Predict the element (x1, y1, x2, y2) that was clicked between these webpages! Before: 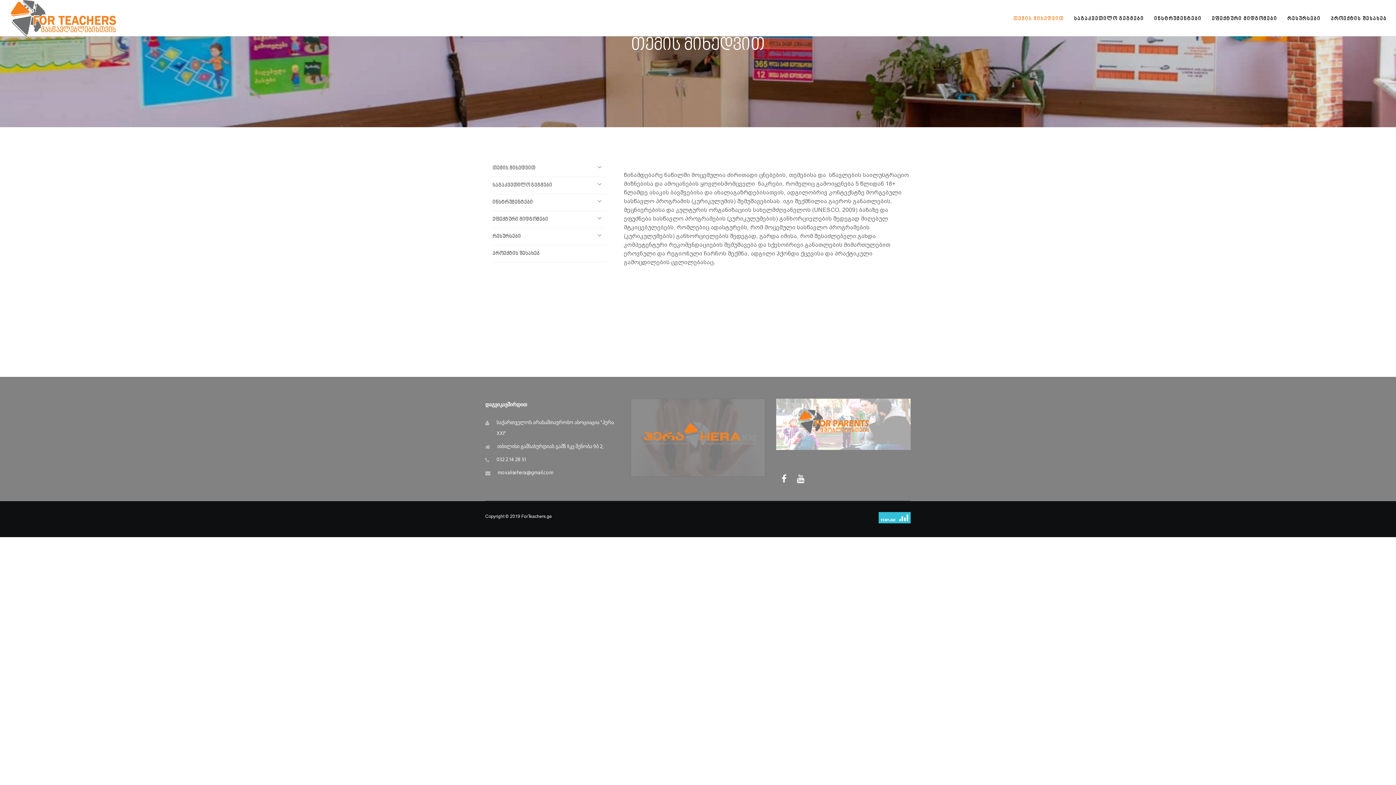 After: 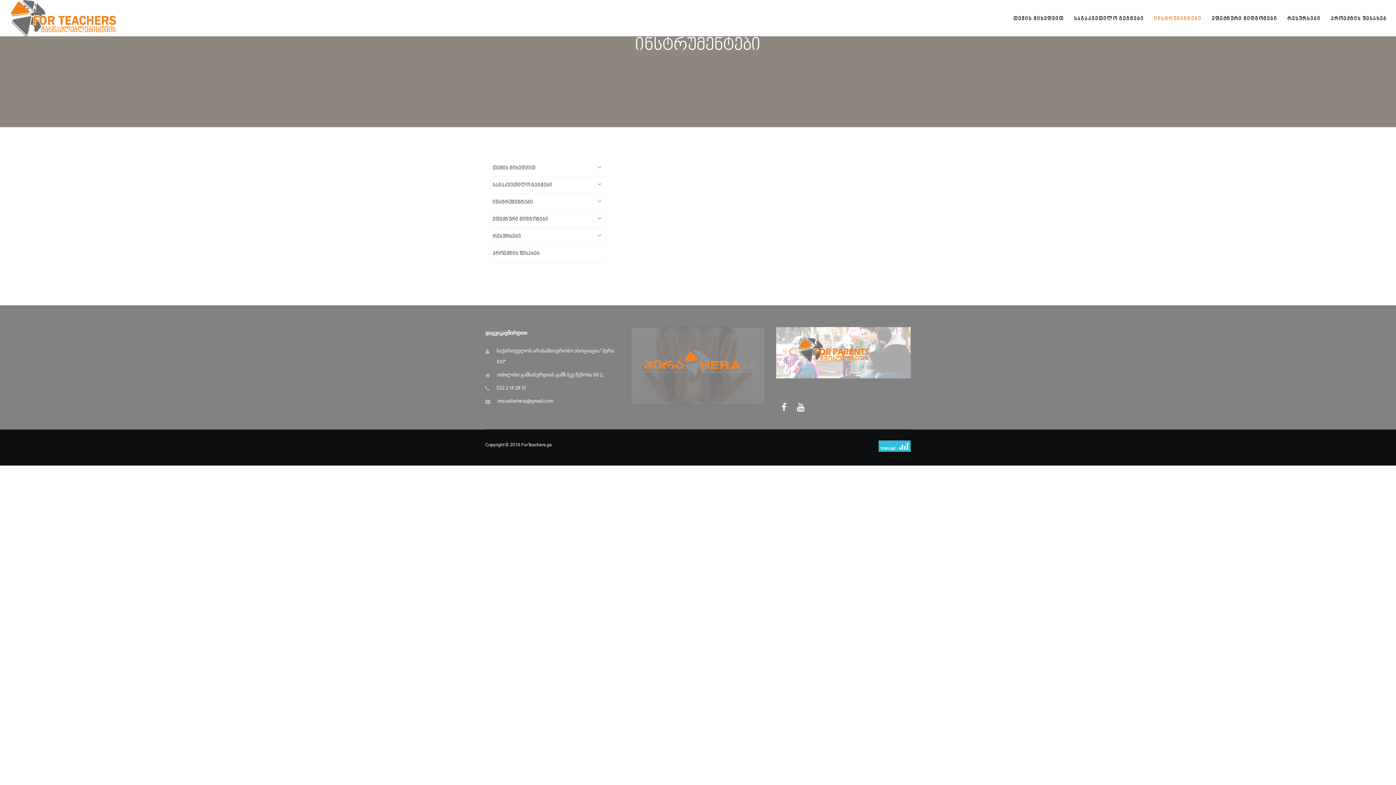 Action: bbox: (492, 194, 605, 210) label: ინსტრუმენტები